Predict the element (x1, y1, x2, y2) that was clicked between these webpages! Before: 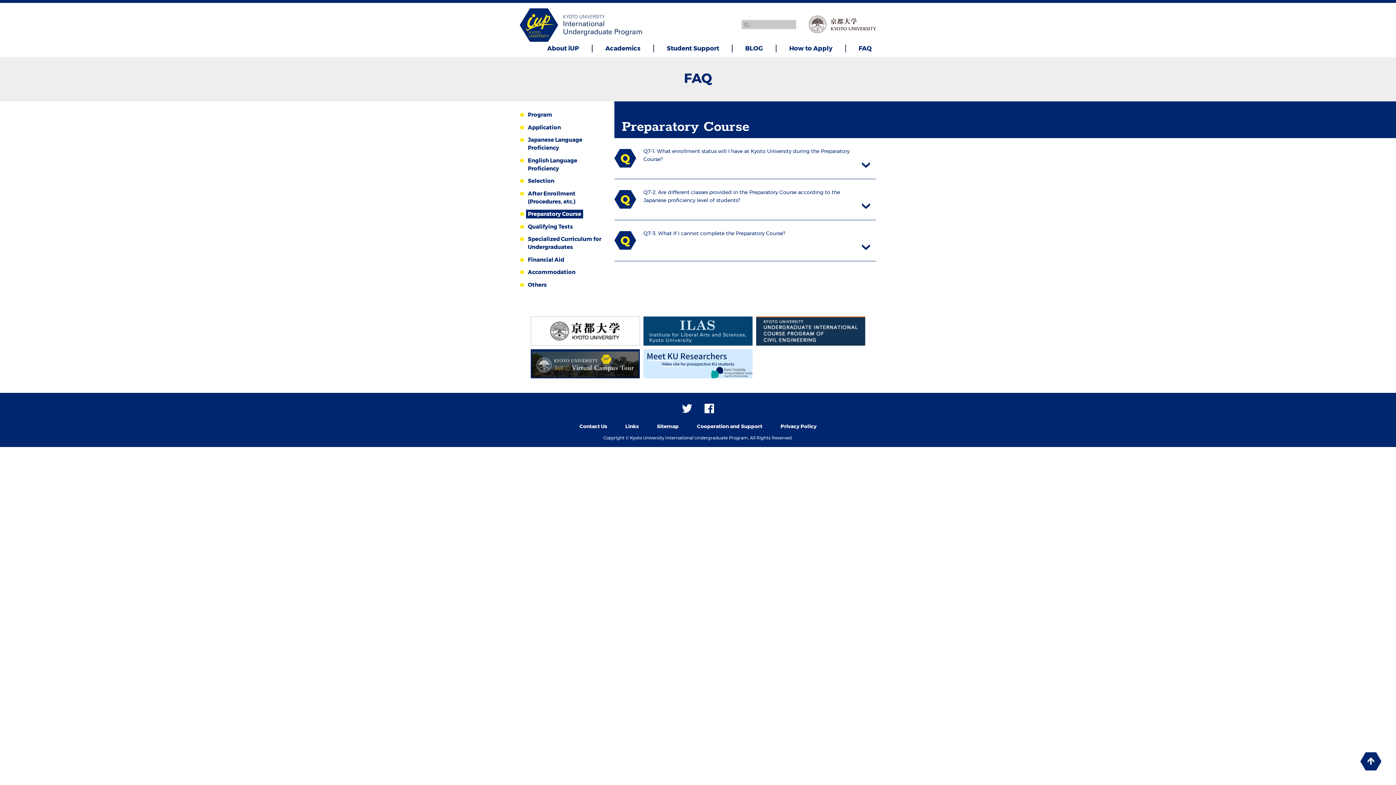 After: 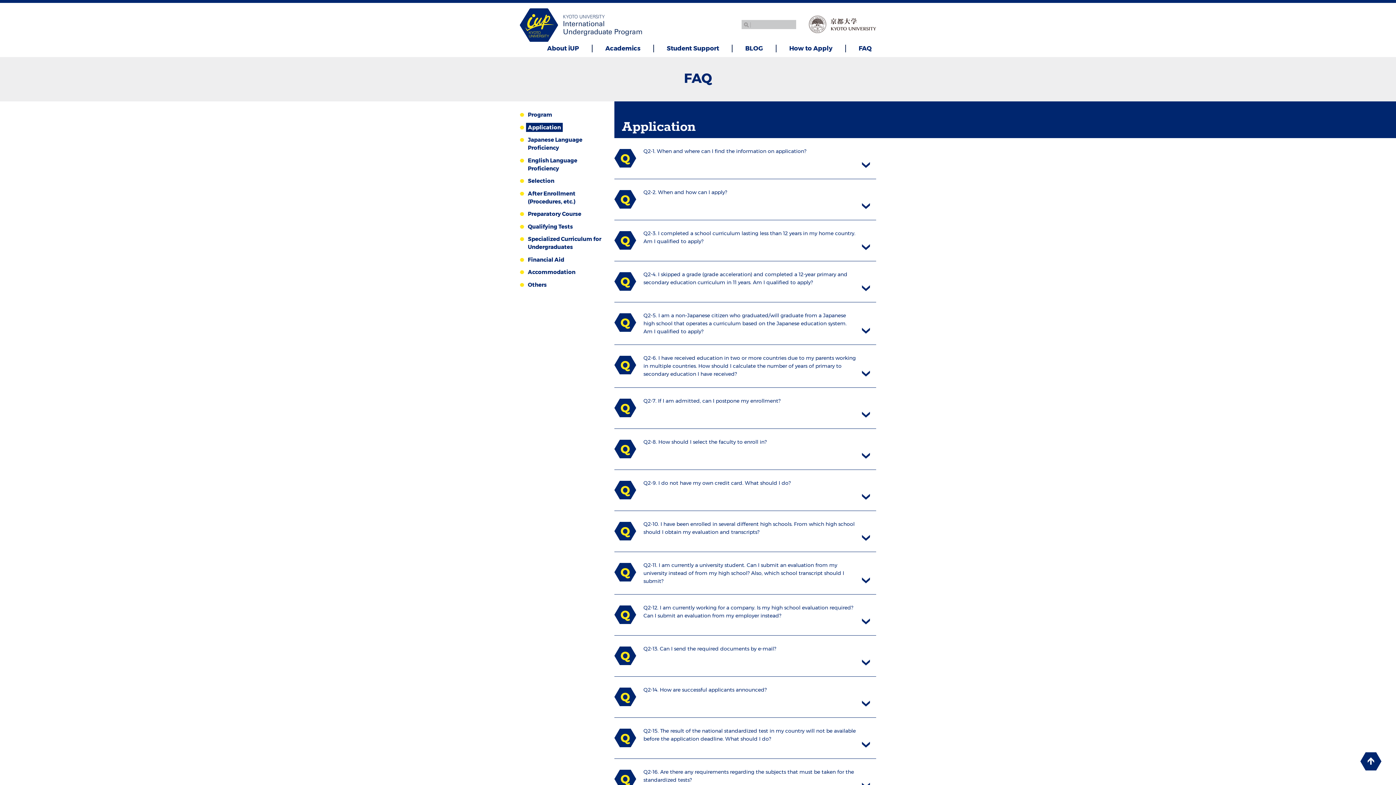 Action: bbox: (526, 123, 562, 131) label: Application